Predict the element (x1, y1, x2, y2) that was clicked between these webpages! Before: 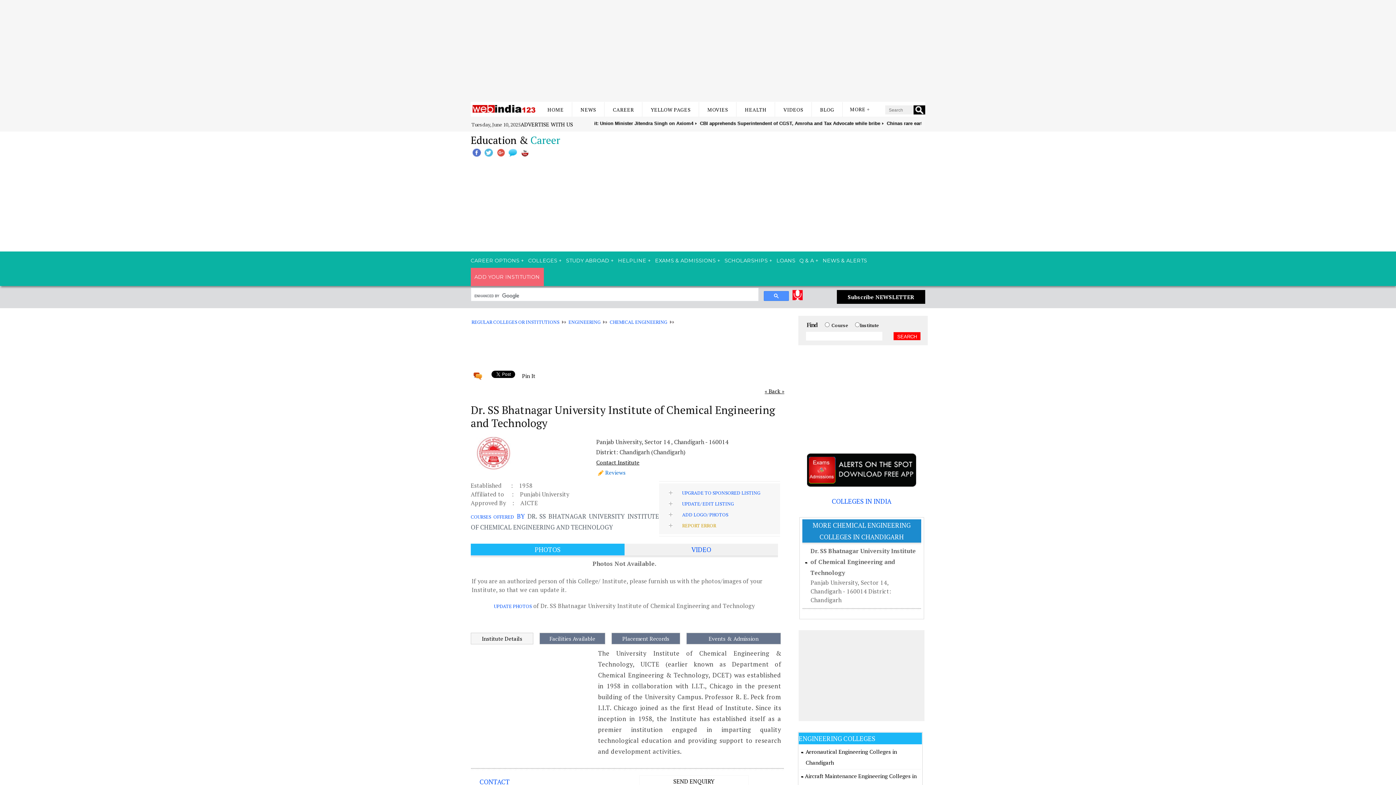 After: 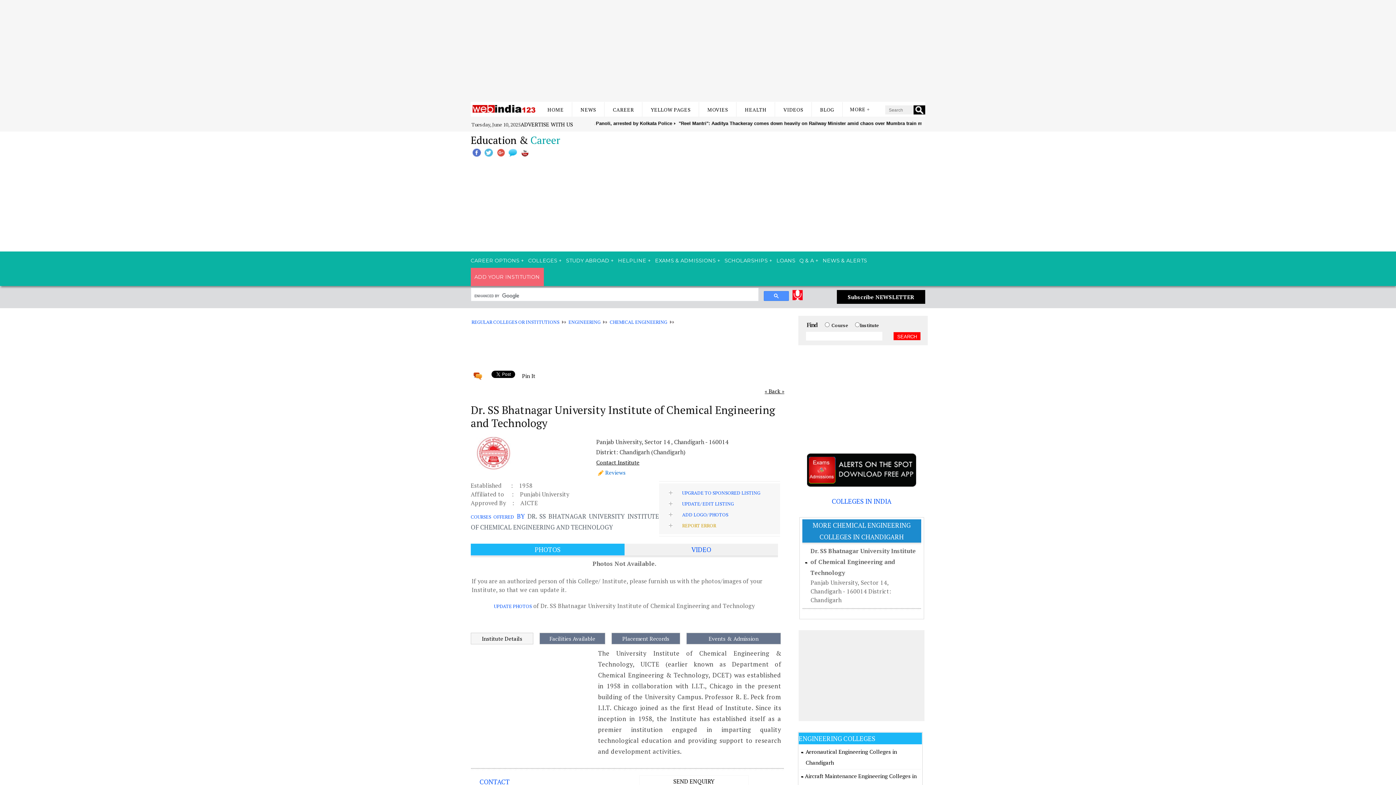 Action: bbox: (520, 120, 573, 128) label: ADVERTISE WITH US